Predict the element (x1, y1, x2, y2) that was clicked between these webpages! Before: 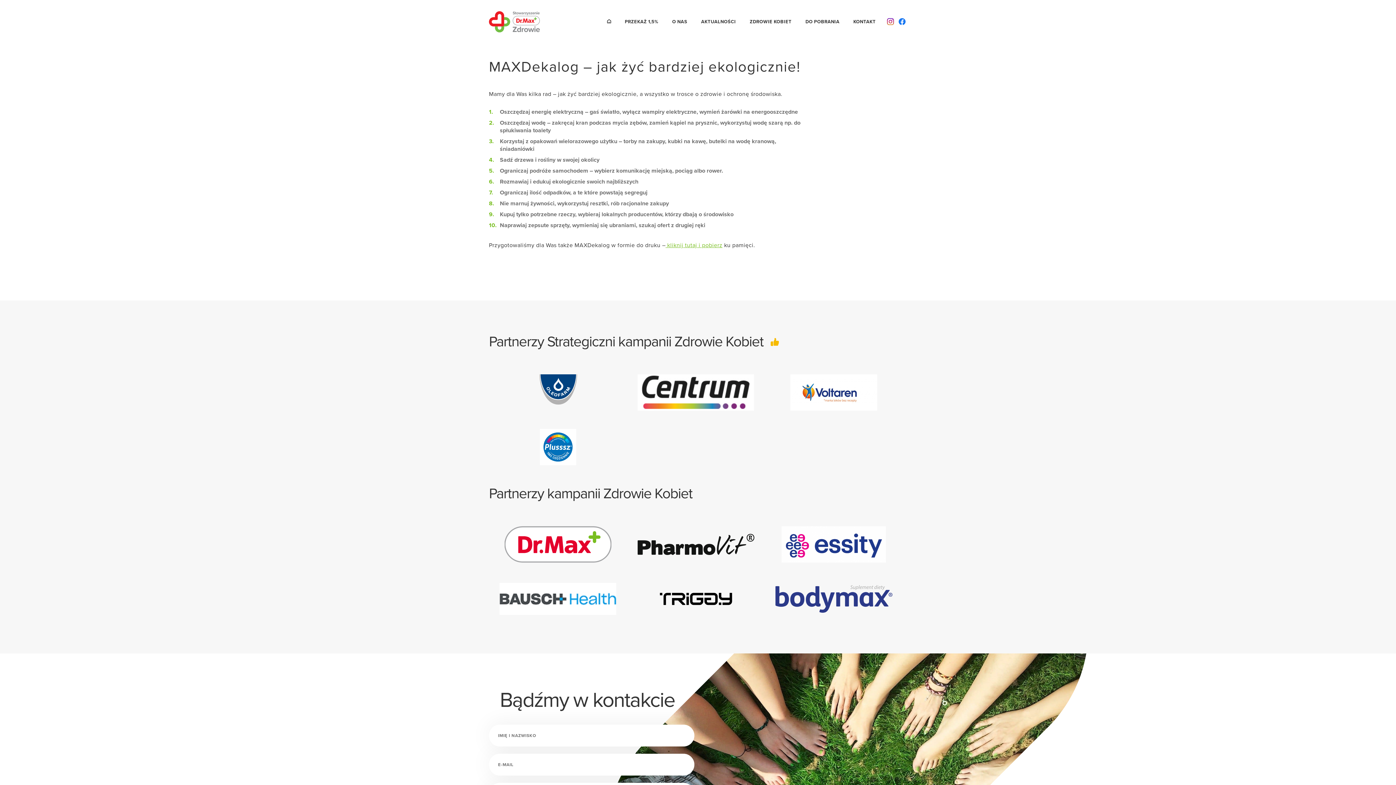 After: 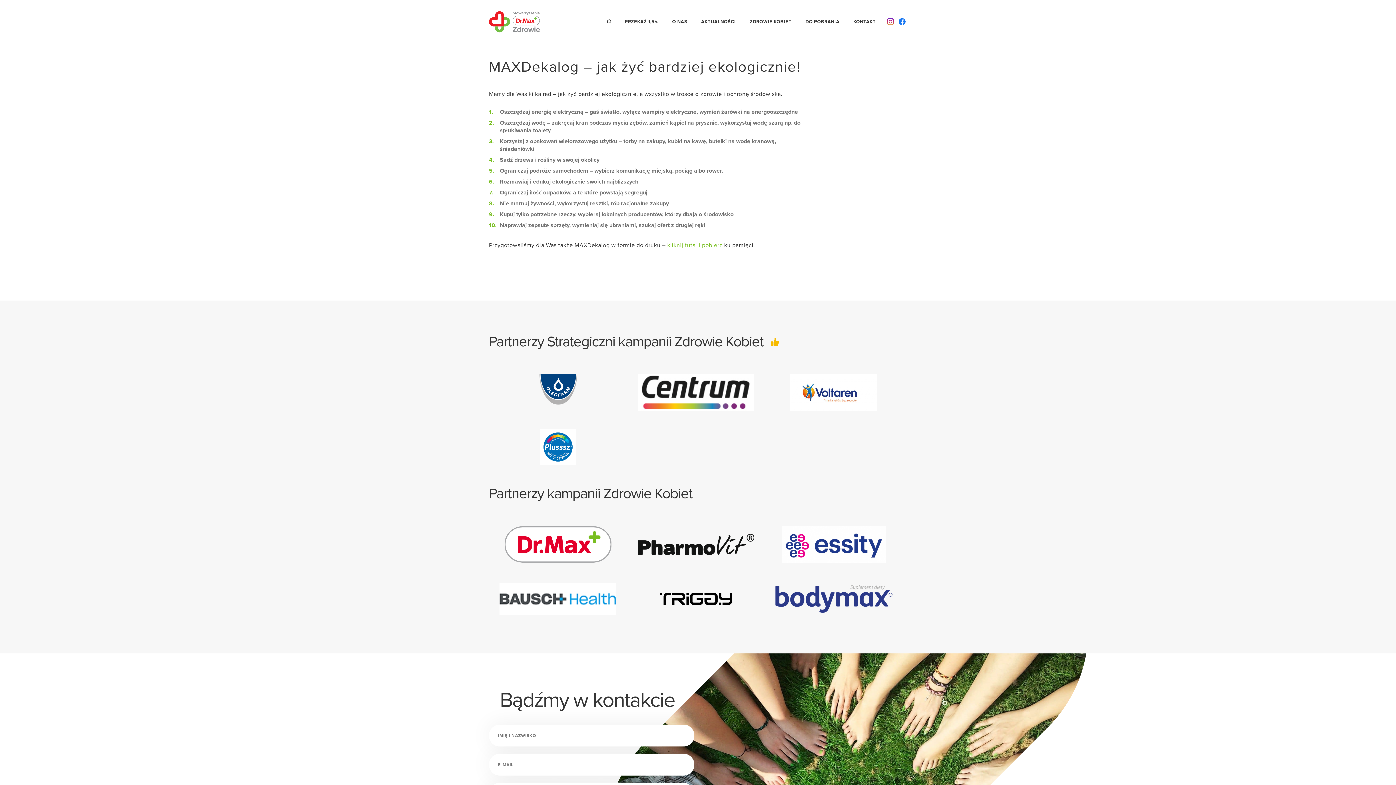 Action: label:  kliknij tutaj i pobierz bbox: (665, 241, 722, 249)